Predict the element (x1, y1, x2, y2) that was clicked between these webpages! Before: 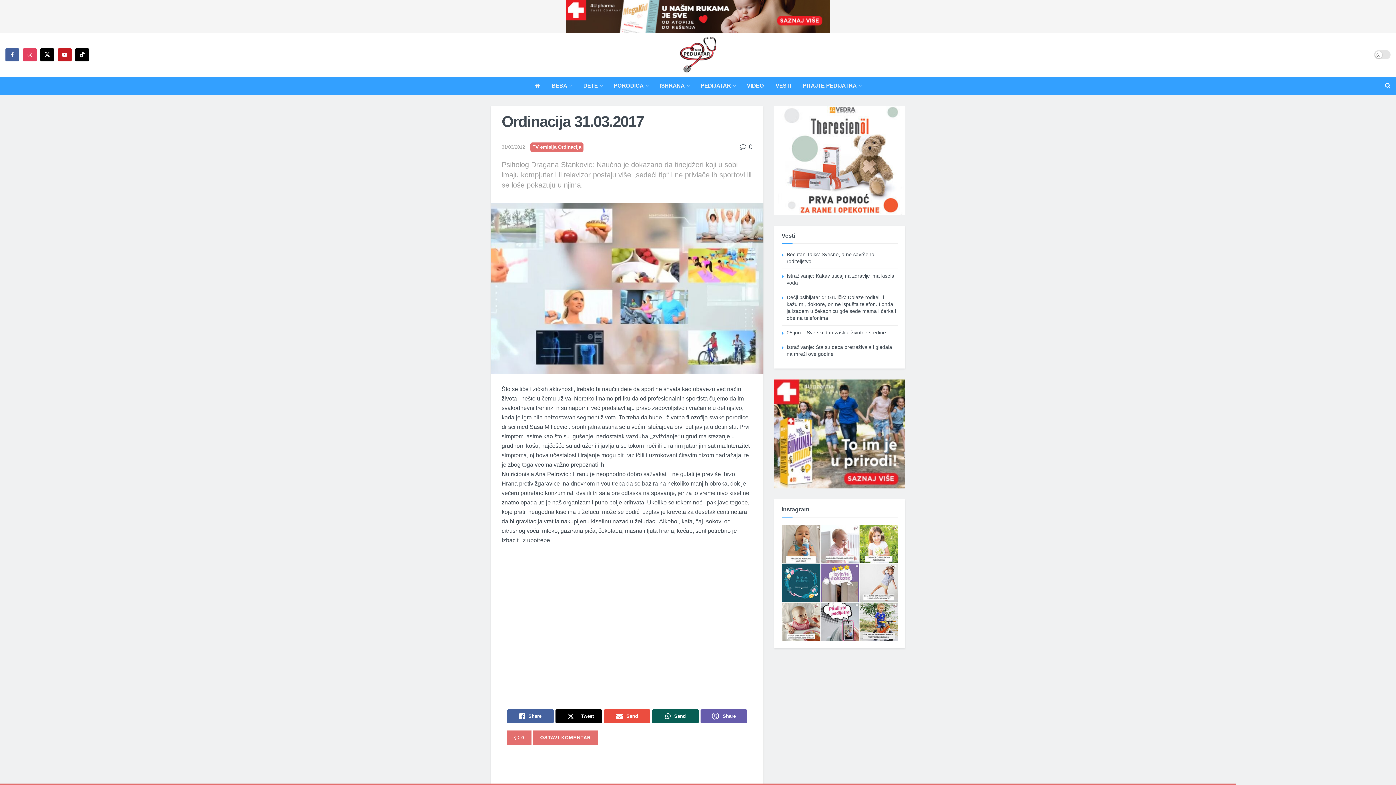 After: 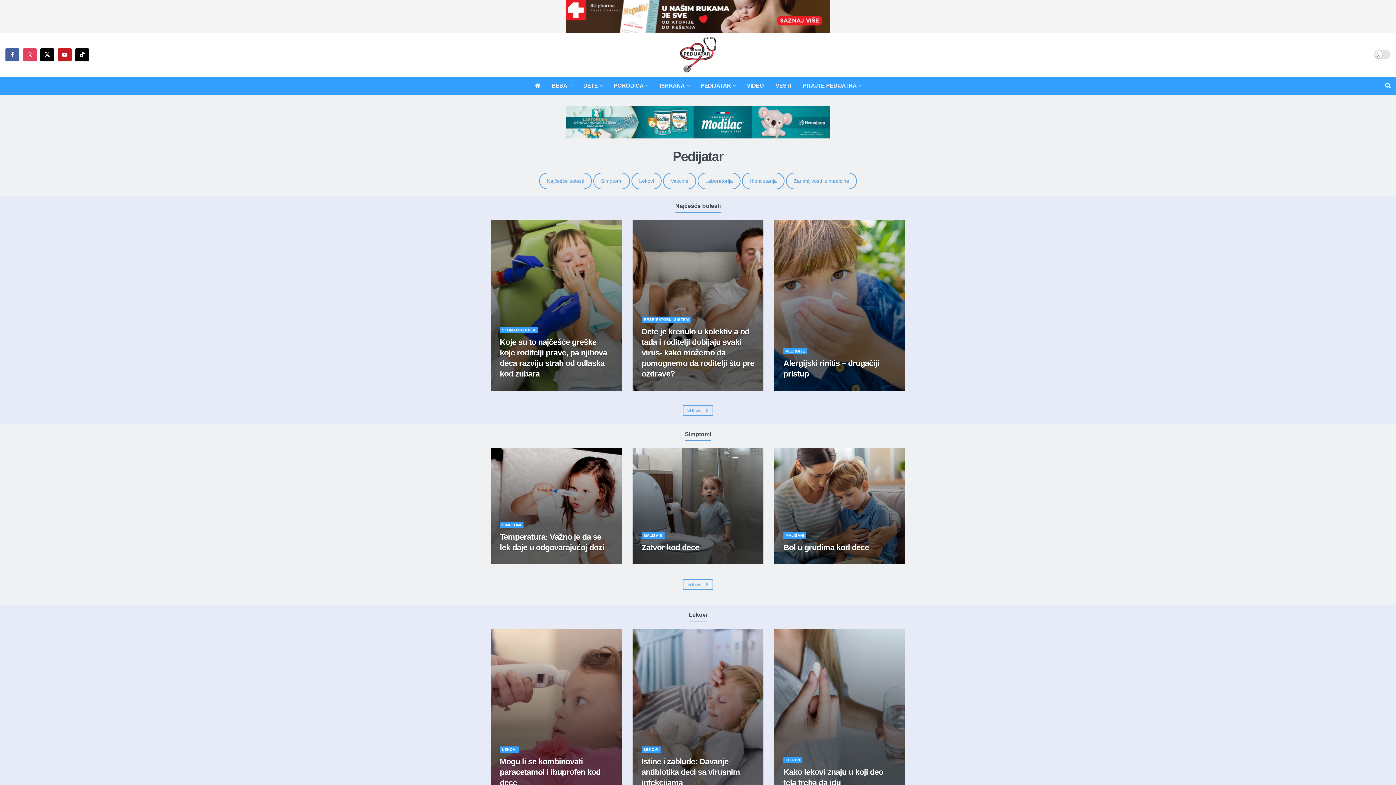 Action: bbox: (695, 76, 741, 94) label: PEDIJATAR